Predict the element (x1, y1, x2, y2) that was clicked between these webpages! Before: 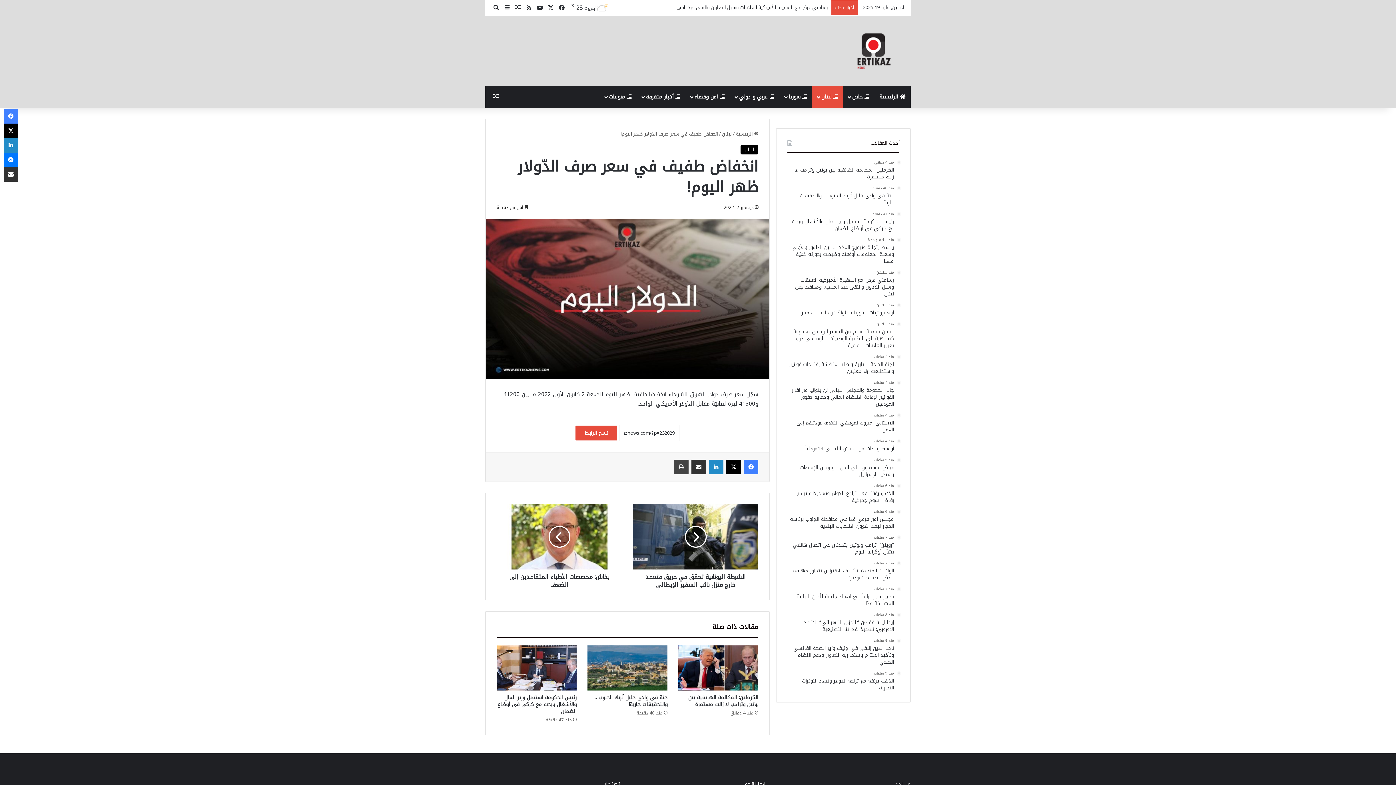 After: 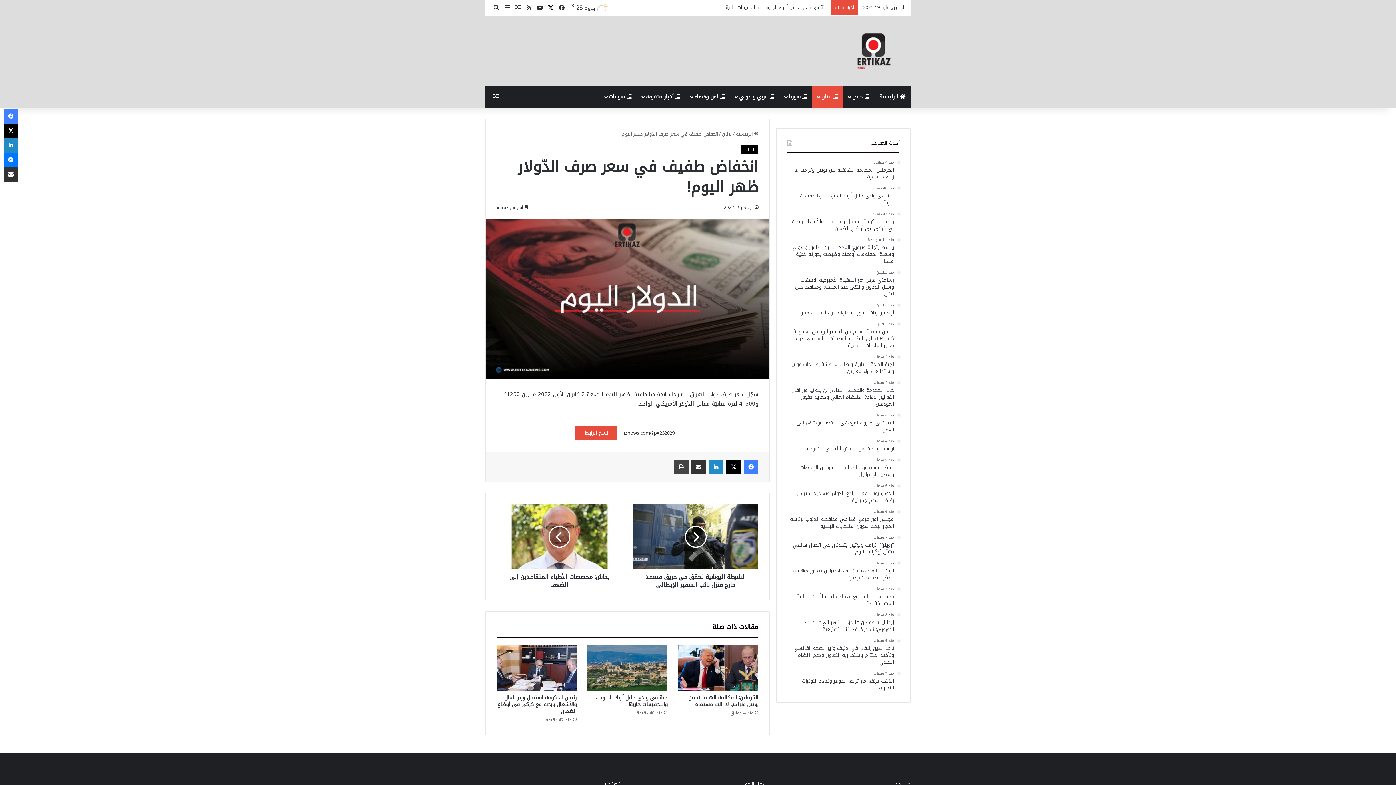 Action: label: X bbox: (545, 0, 556, 15)